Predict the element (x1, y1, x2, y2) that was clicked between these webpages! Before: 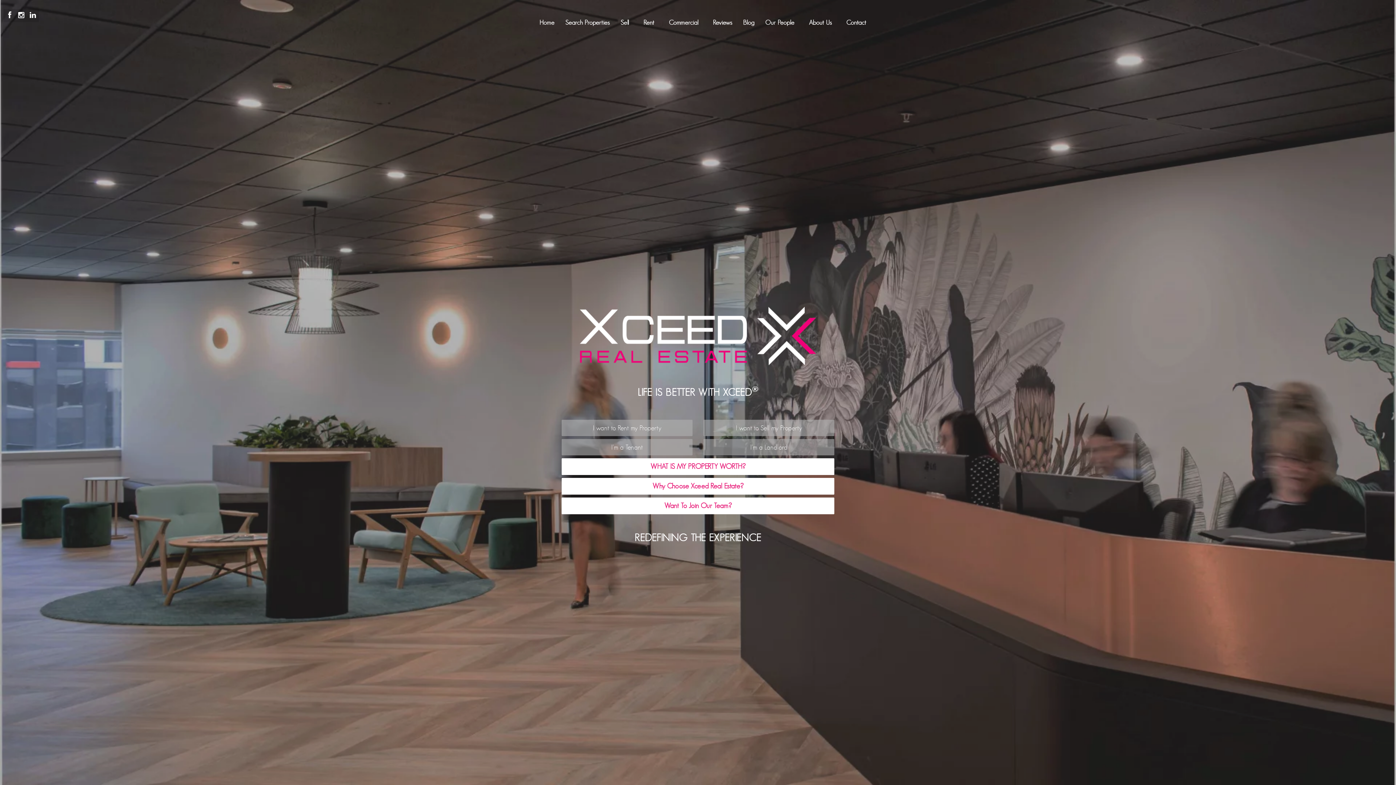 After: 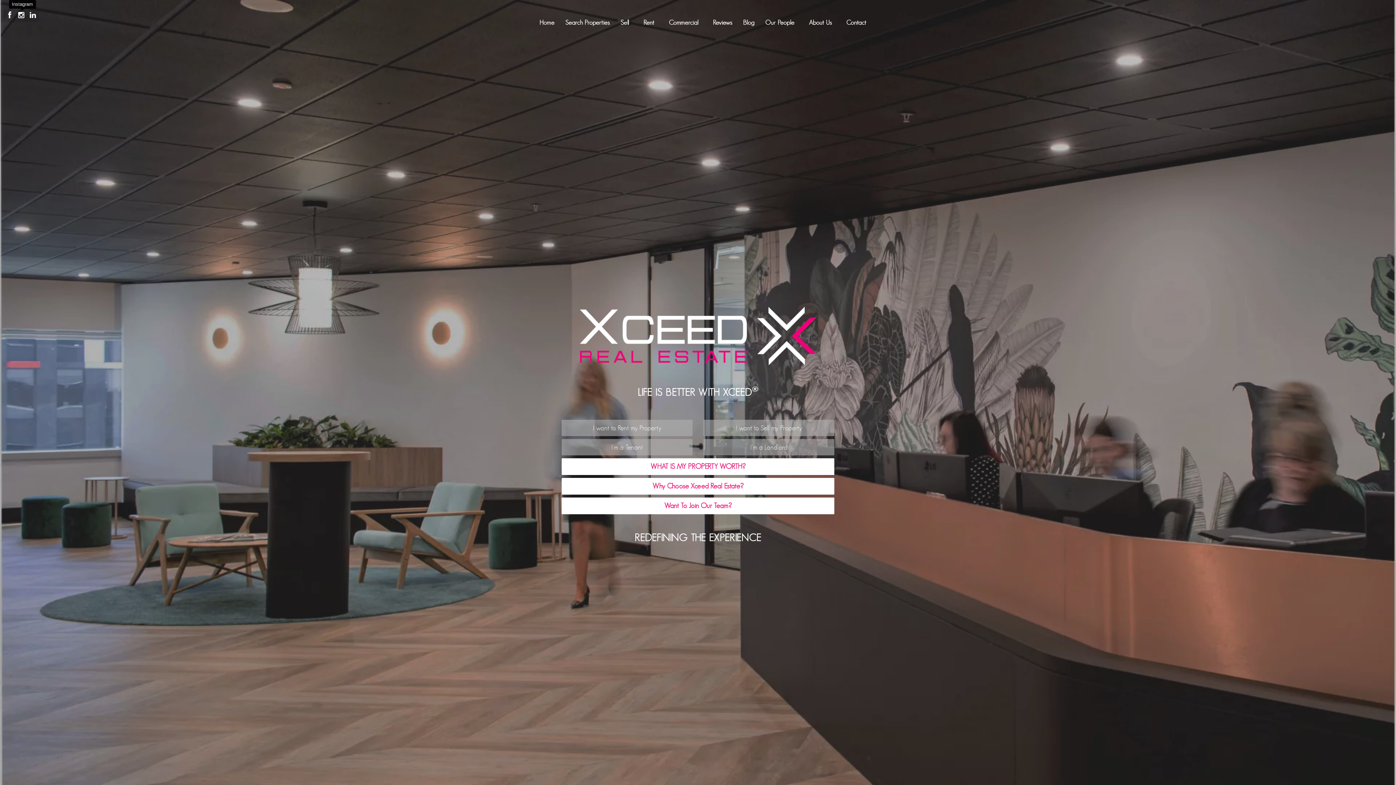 Action: bbox: (16, 11, 28, 19) label: Instagram page